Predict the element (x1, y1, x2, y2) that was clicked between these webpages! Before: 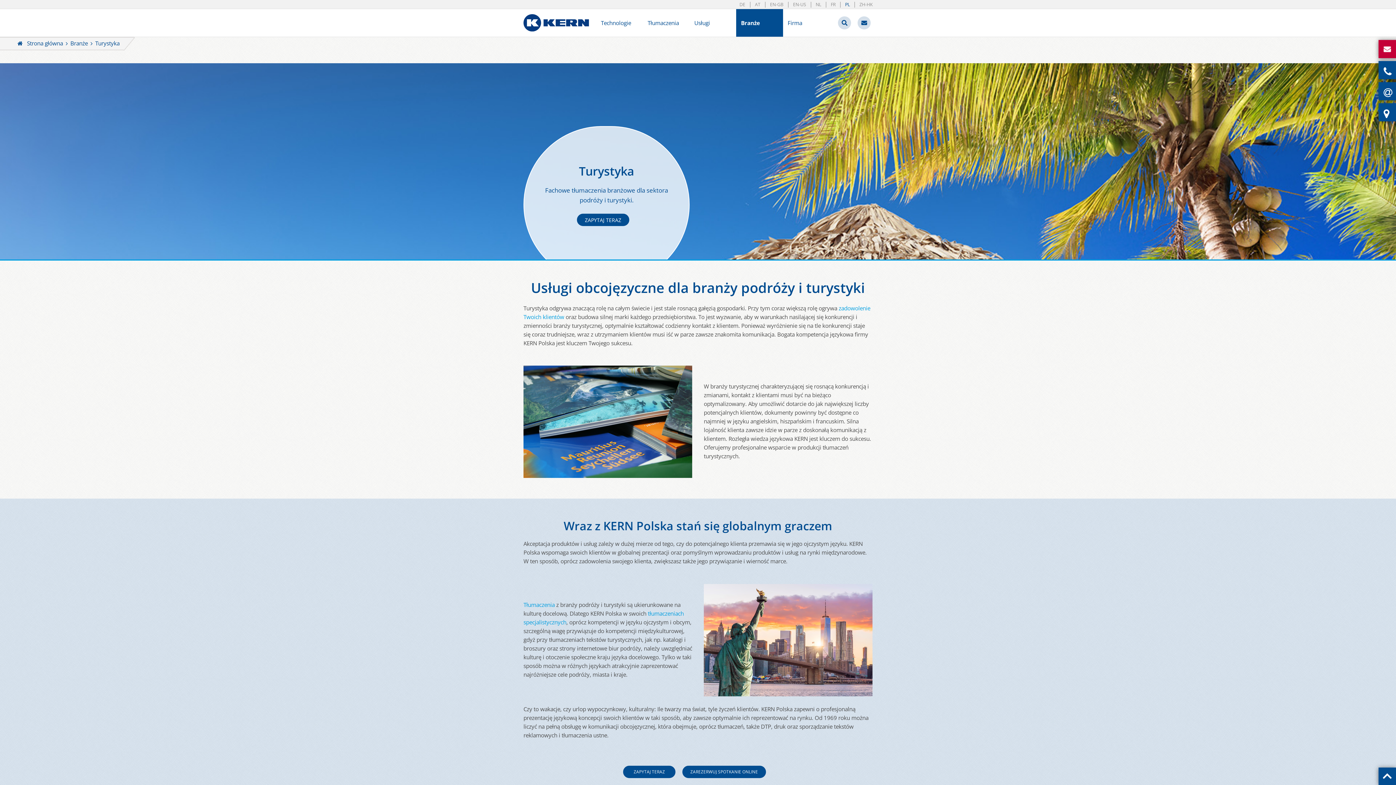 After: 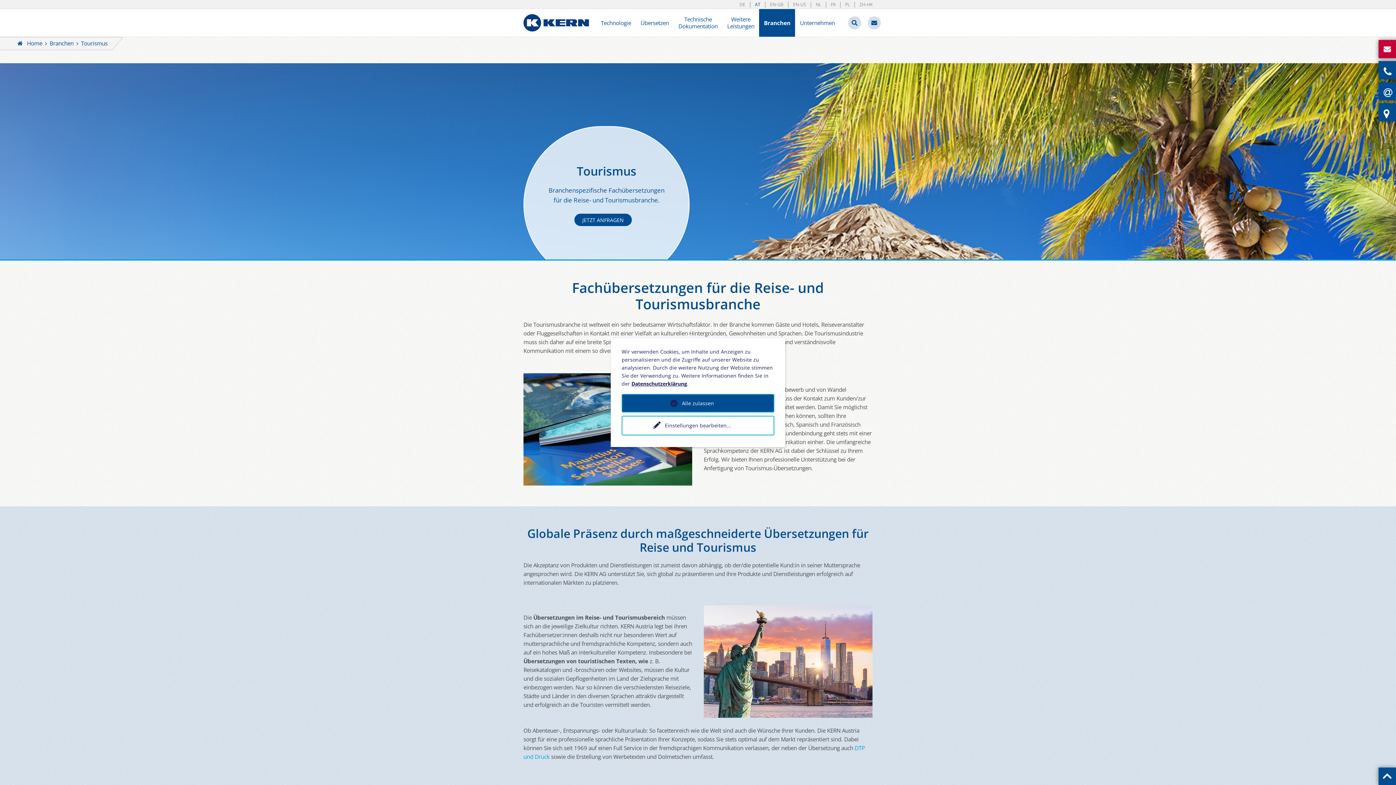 Action: bbox: (745, 1, 760, 7) label: AT